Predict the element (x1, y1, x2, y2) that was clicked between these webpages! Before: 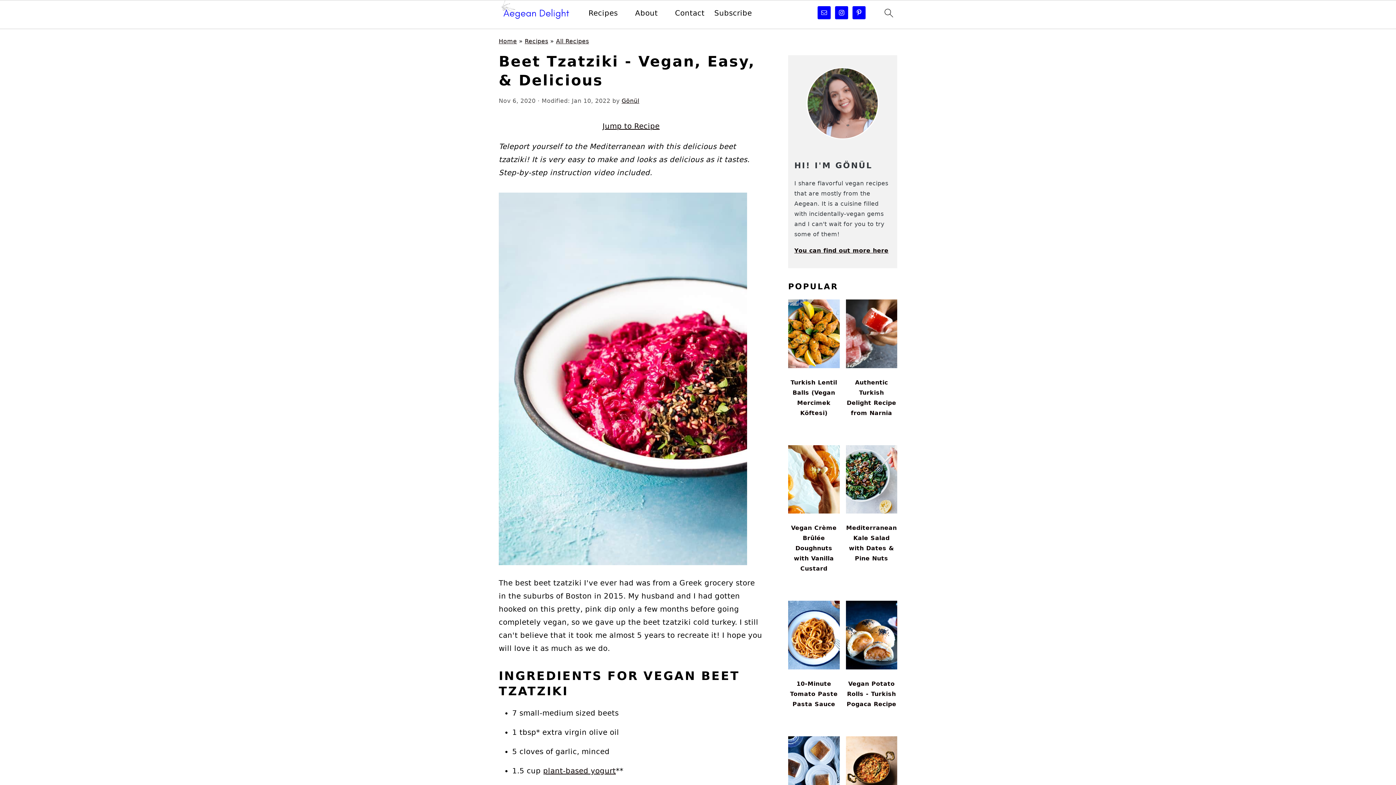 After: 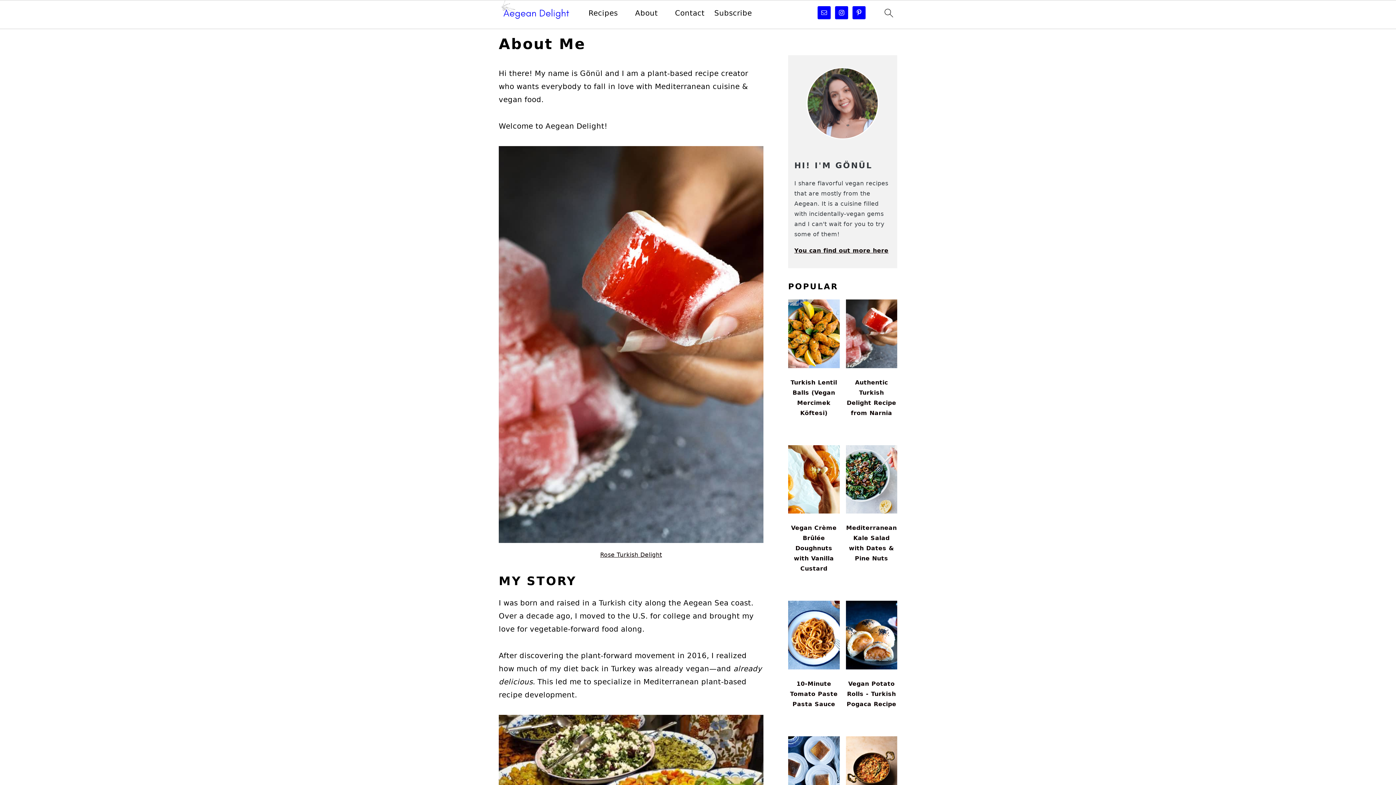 Action: bbox: (635, 8, 658, 17) label: About